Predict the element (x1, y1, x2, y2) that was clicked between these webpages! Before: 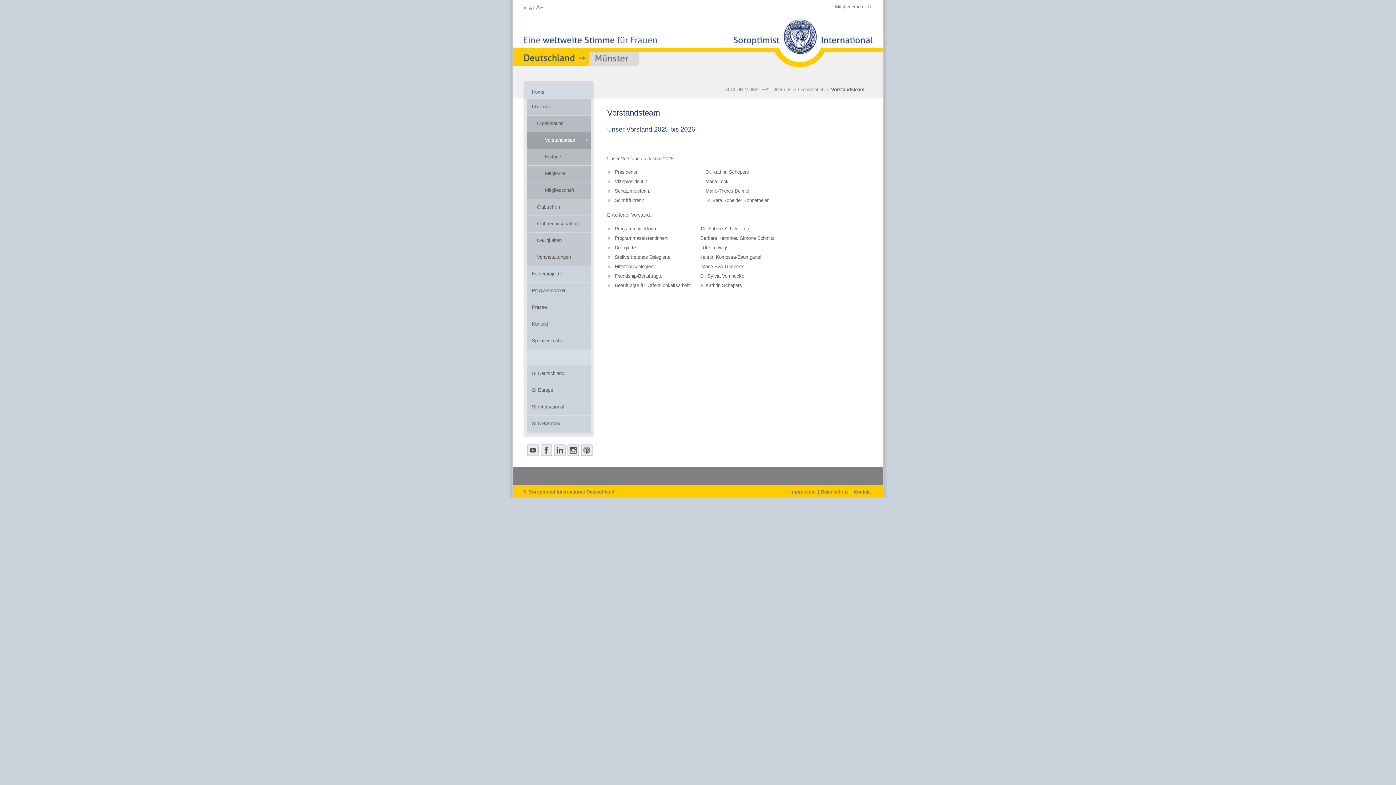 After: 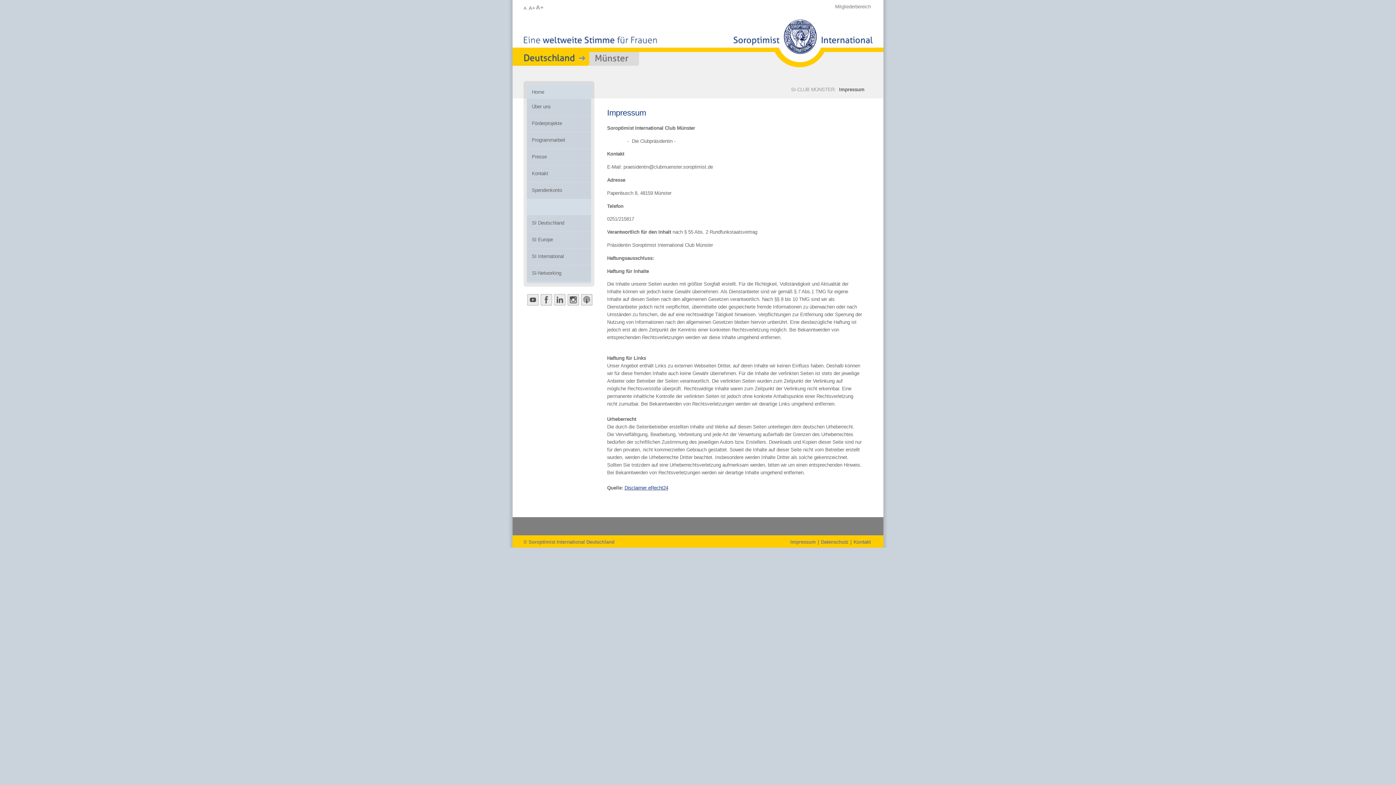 Action: bbox: (790, 489, 816, 494) label: Impressum